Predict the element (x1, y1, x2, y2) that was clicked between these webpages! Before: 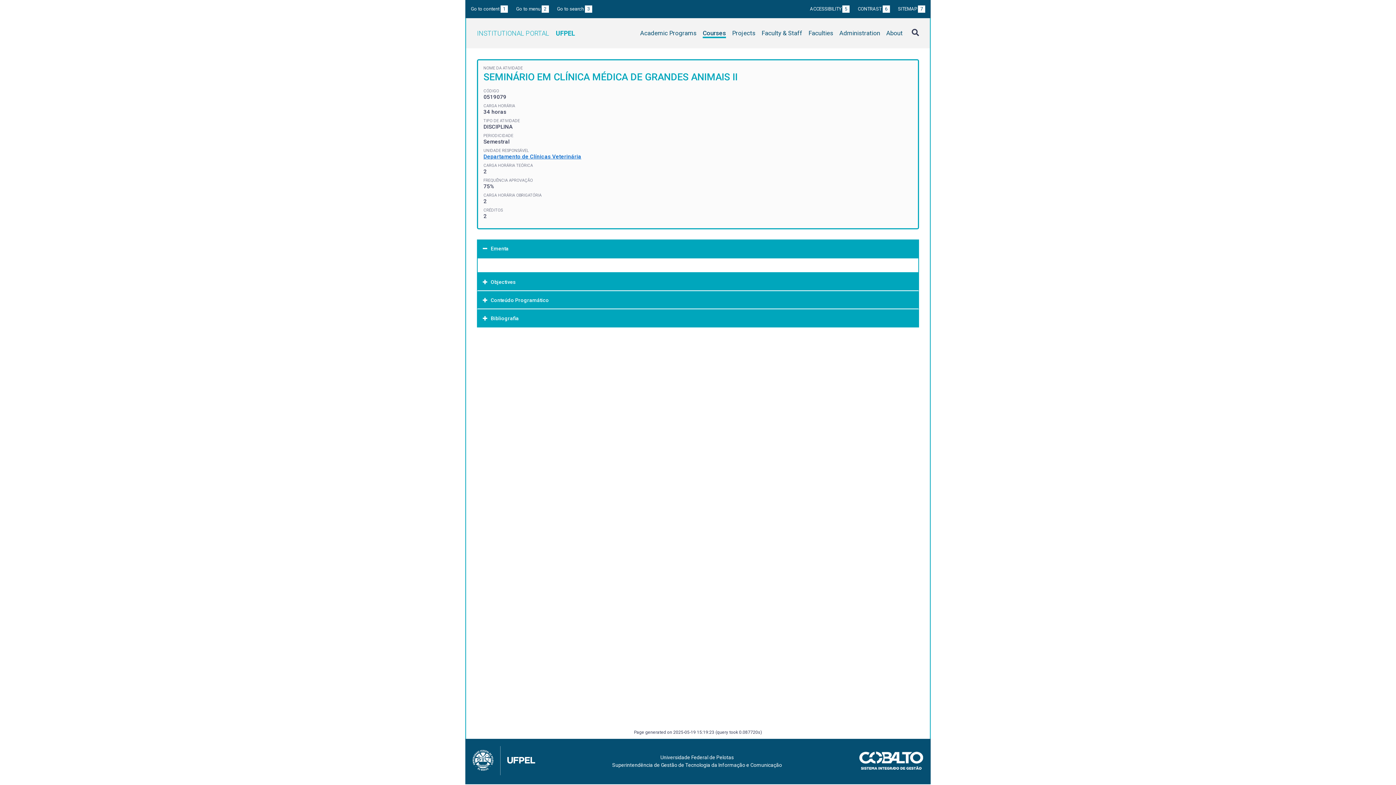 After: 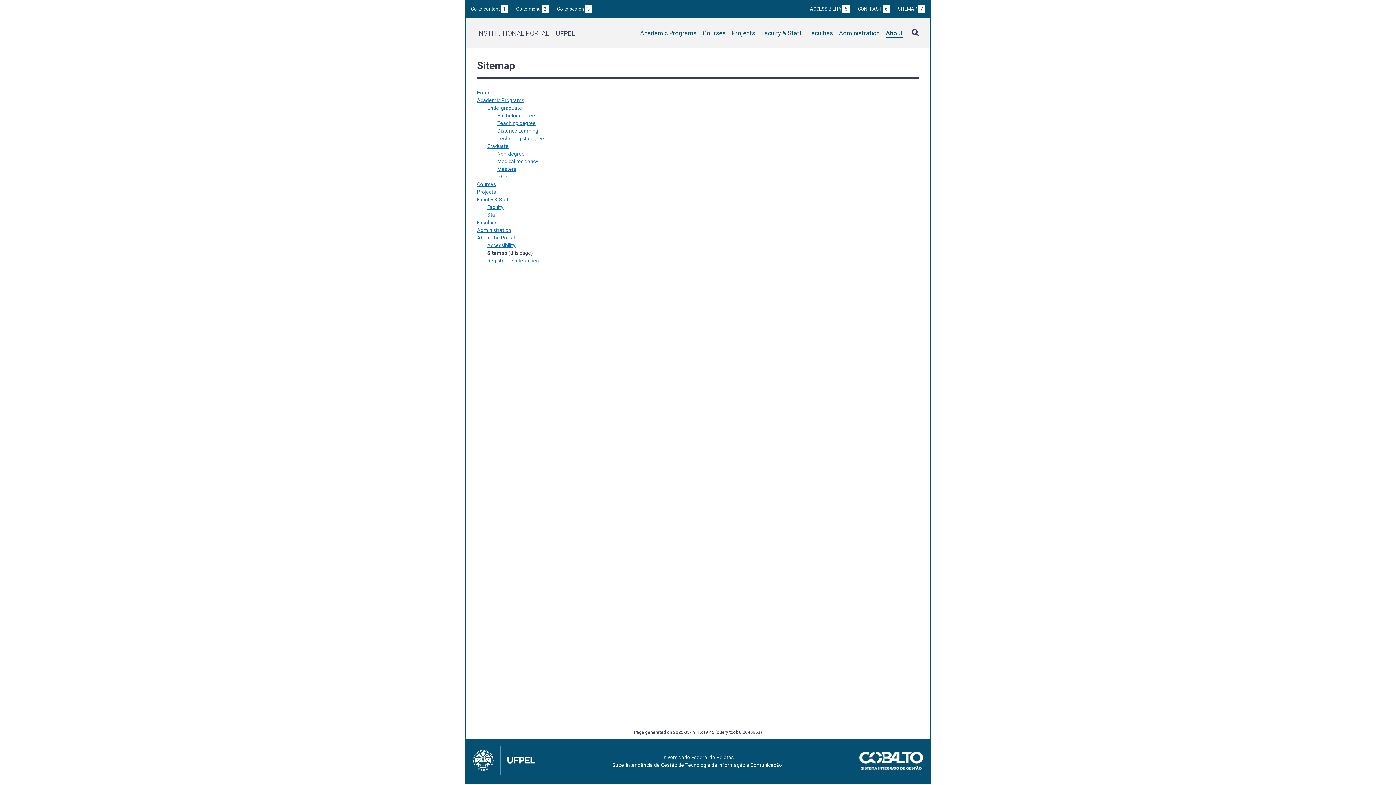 Action: bbox: (898, 6, 925, 11) label: SITEMAP 7